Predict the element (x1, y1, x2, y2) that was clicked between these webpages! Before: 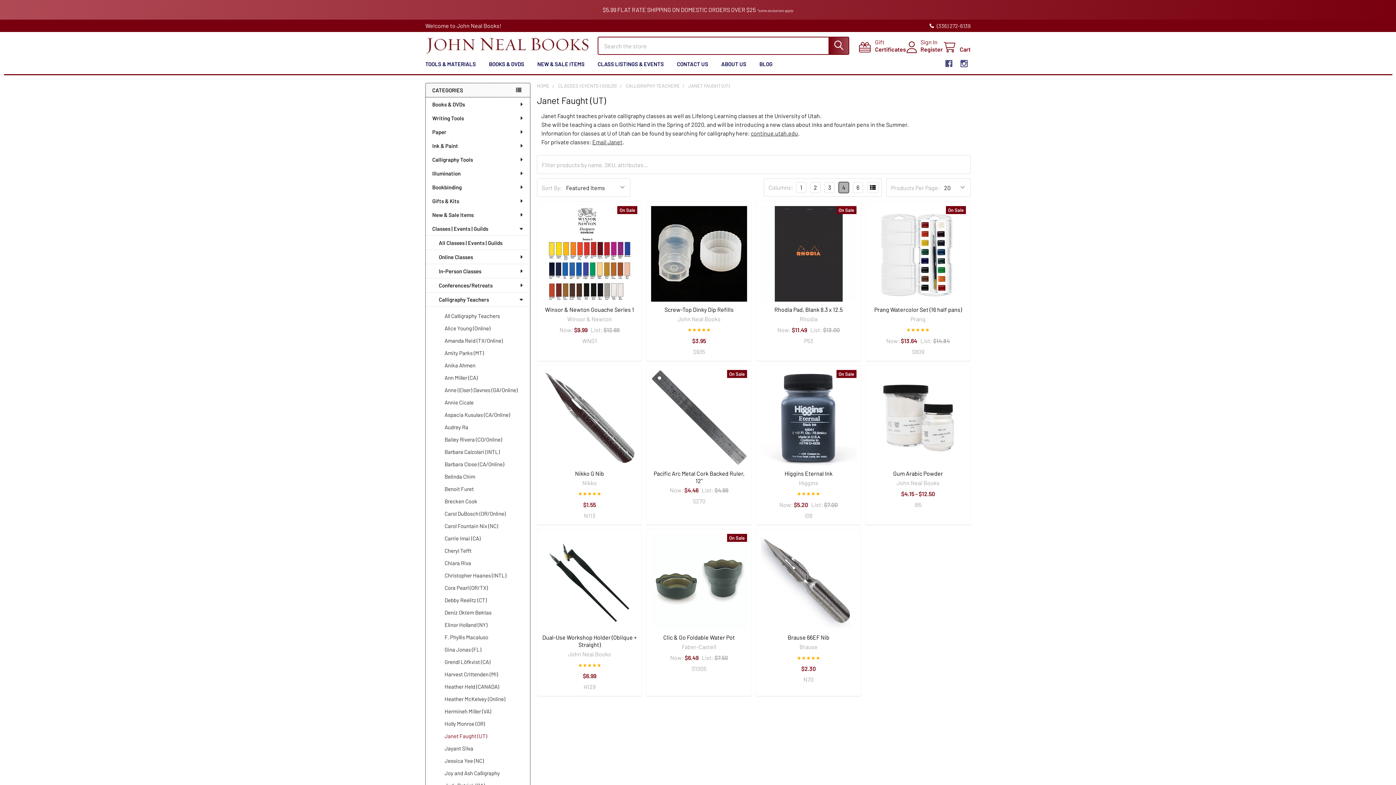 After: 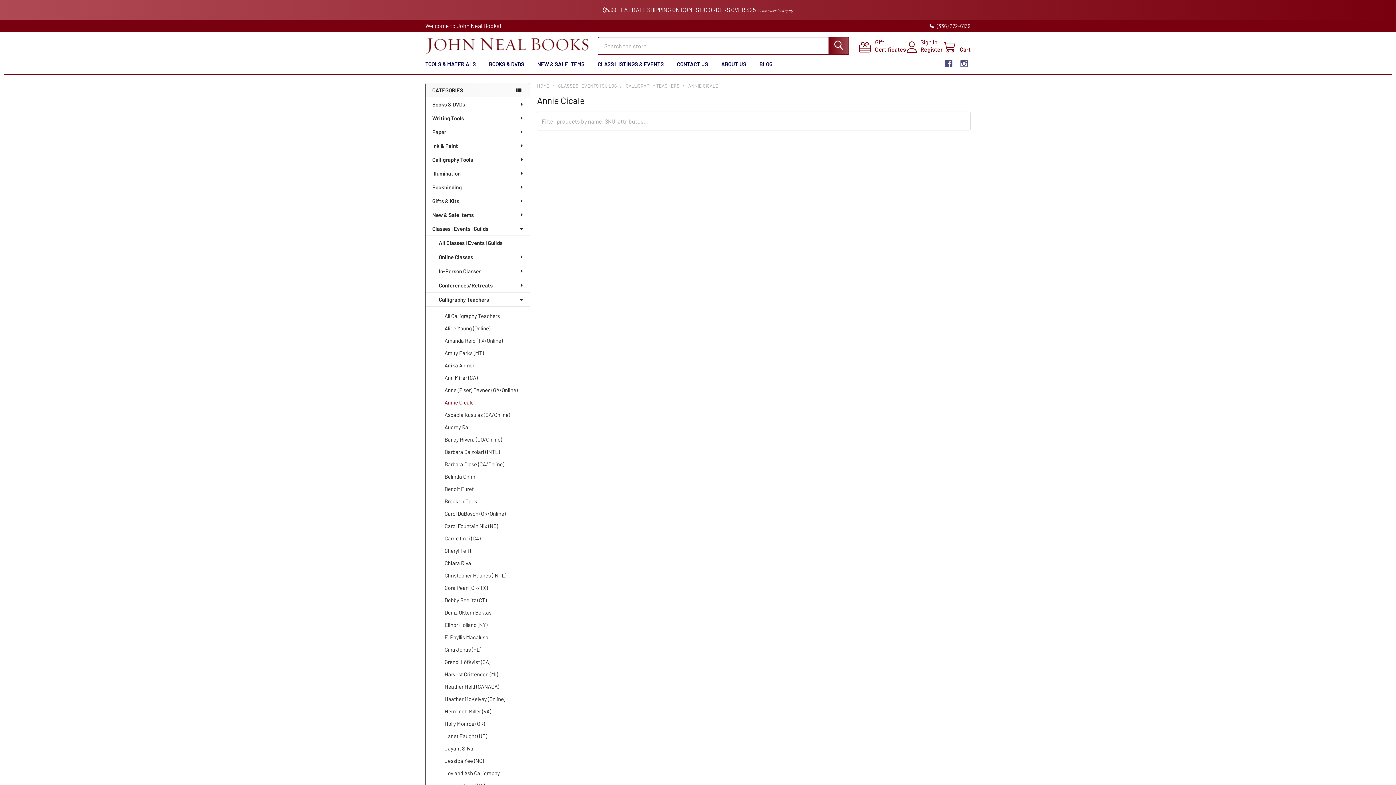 Action: label: Annie Cicale bbox: (425, 396, 530, 408)